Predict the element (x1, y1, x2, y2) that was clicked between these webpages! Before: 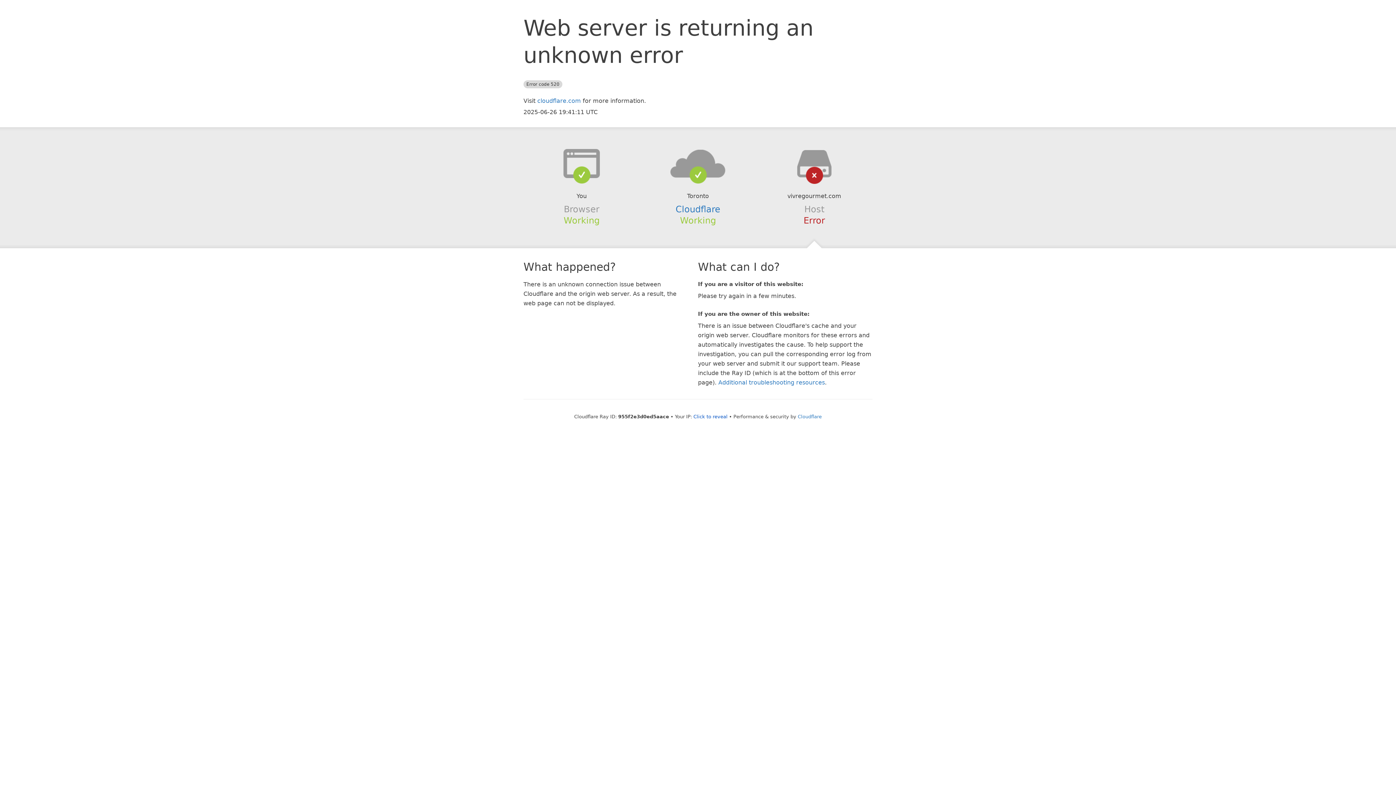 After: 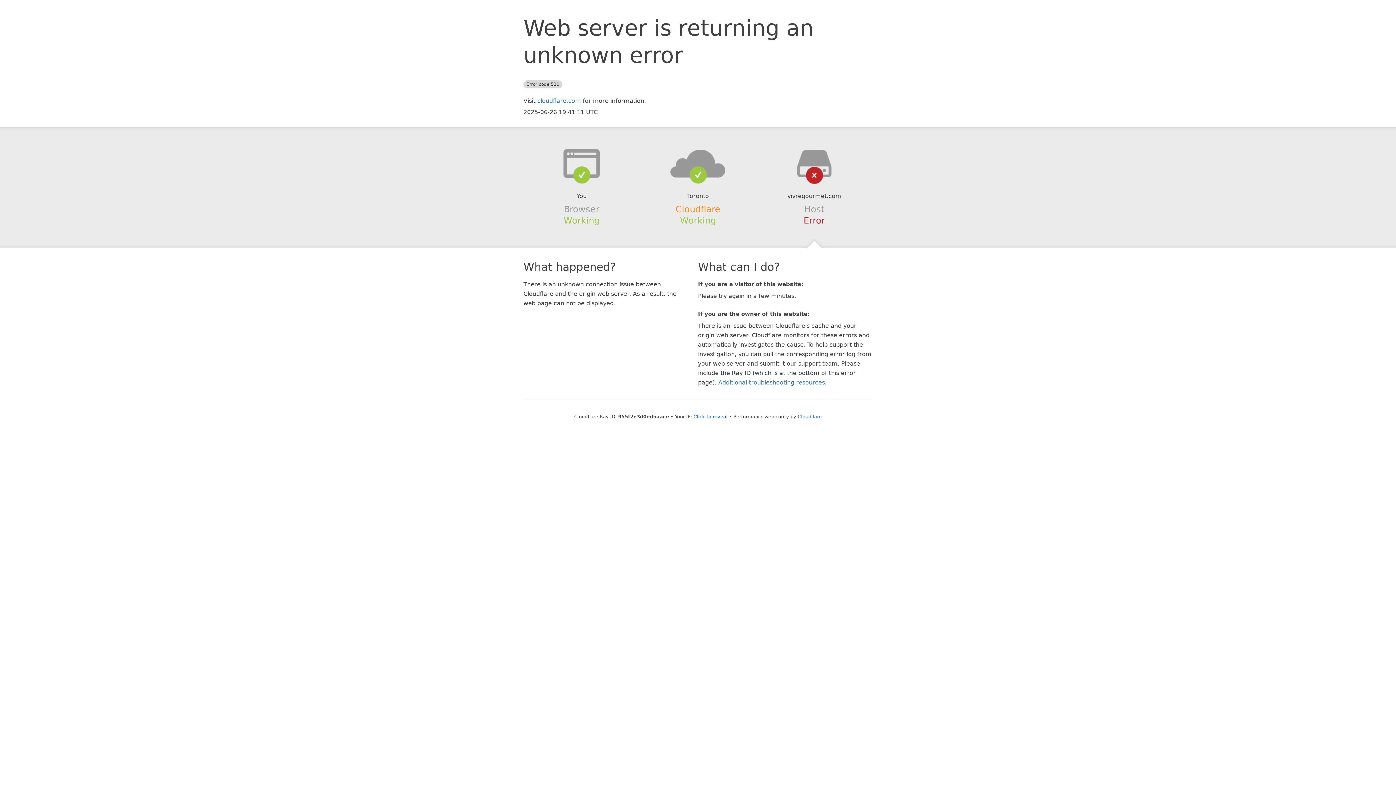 Action: label: Cloudflare bbox: (675, 204, 720, 214)